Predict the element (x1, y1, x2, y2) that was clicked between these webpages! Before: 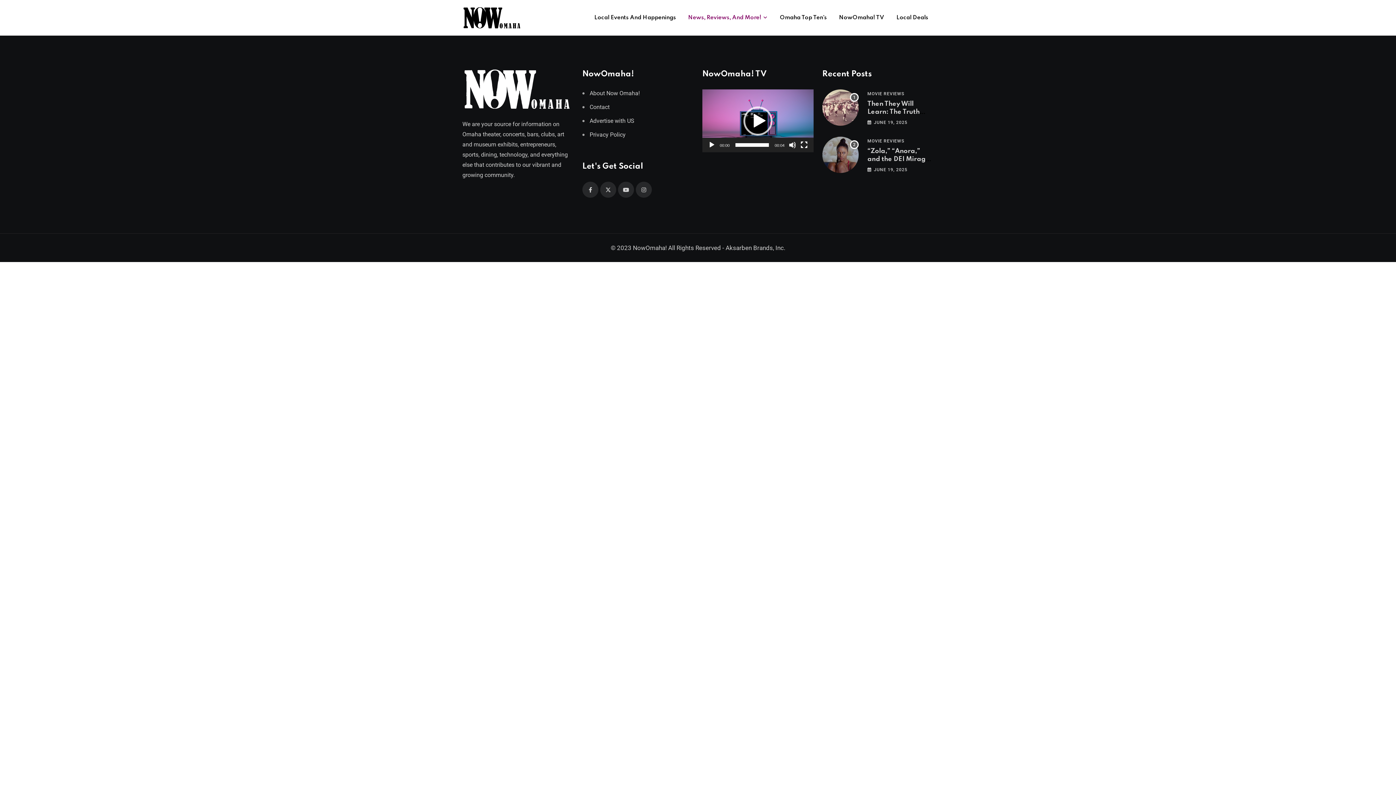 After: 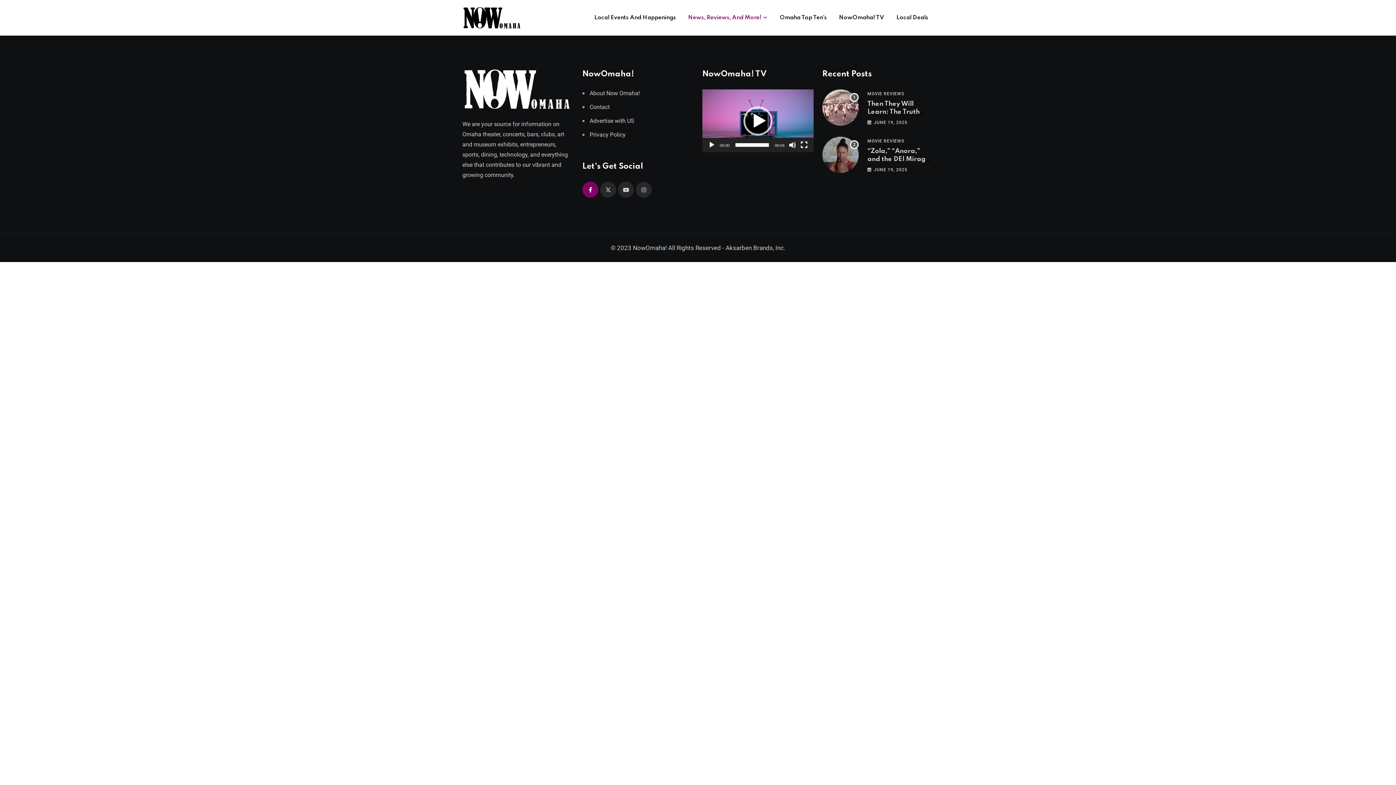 Action: bbox: (582, 181, 598, 197)